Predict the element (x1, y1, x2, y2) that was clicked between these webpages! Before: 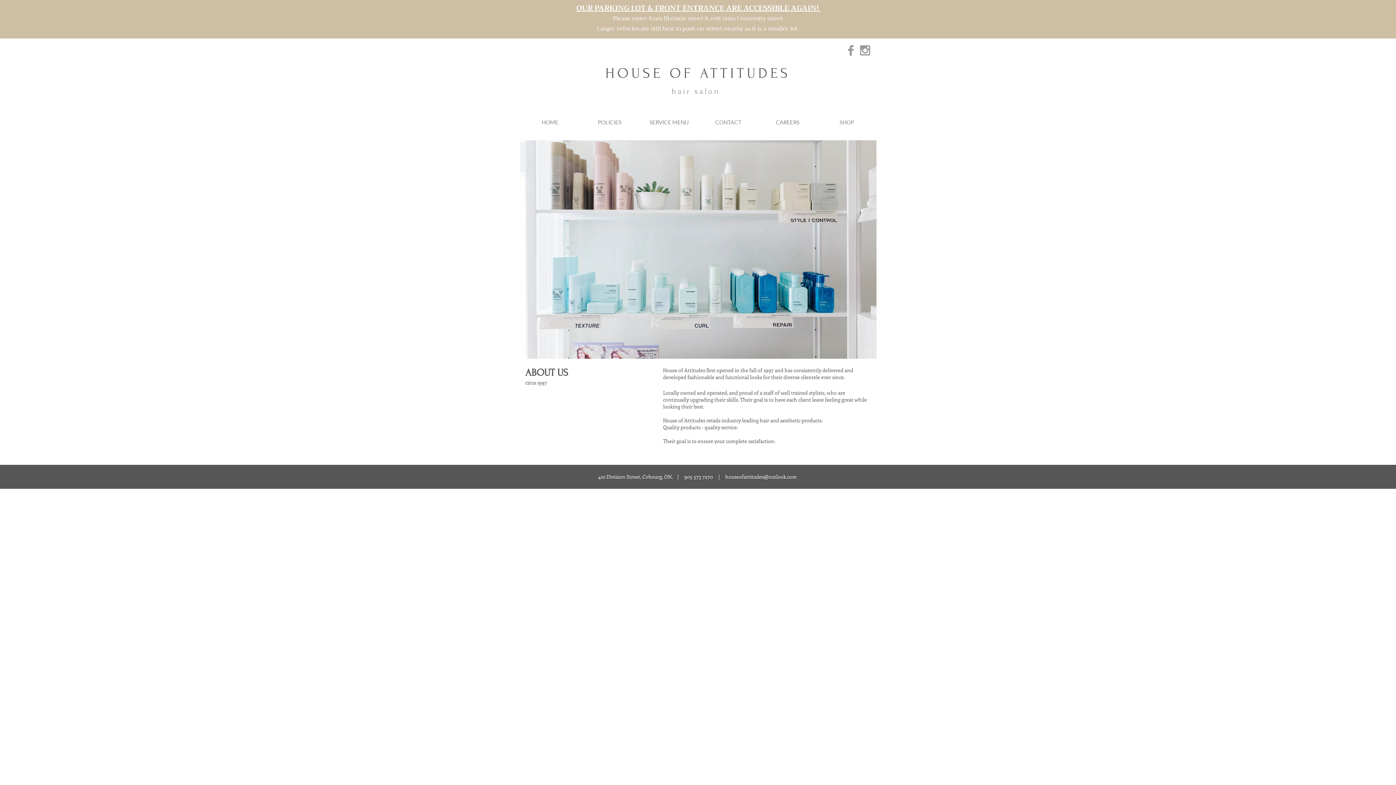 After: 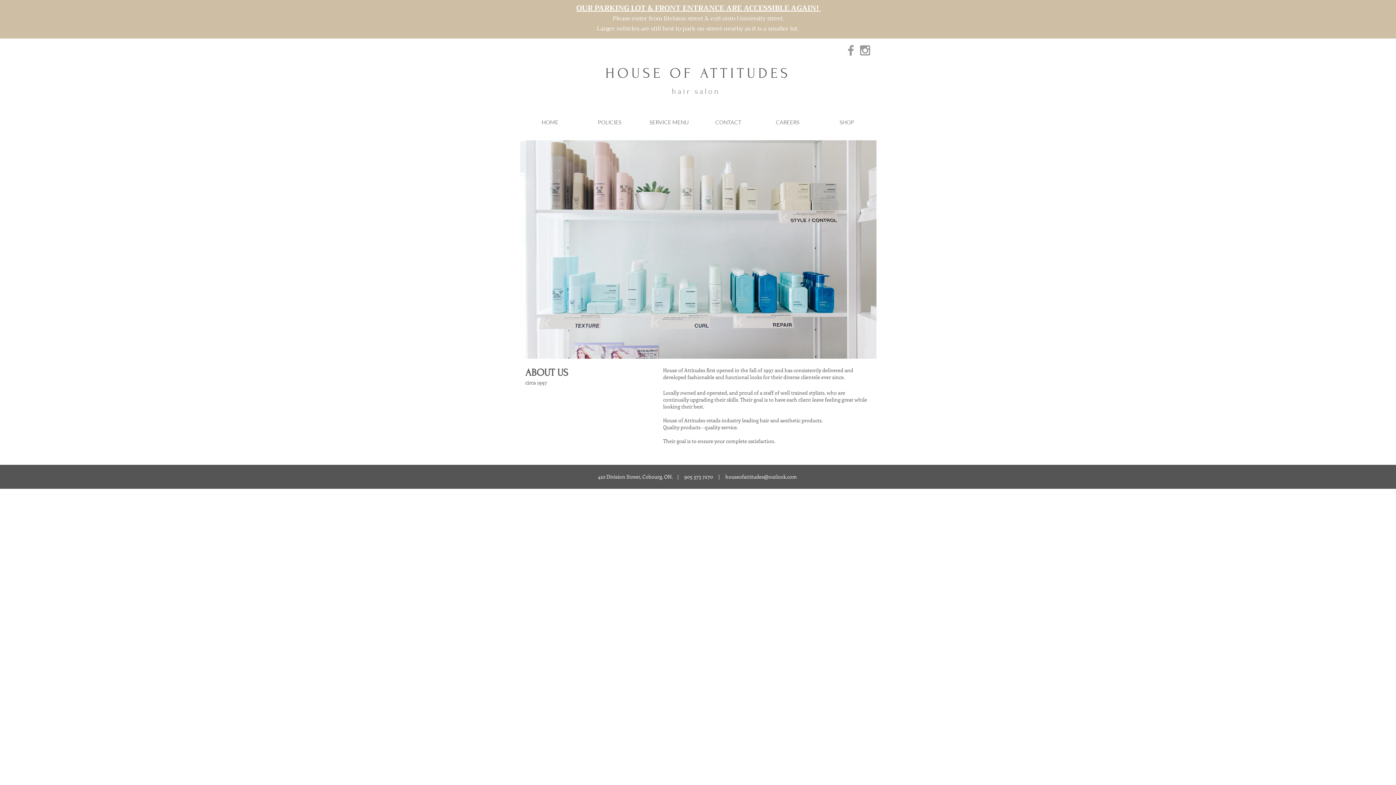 Action: label: Grey Facebook Icon bbox: (844, 43, 858, 57)